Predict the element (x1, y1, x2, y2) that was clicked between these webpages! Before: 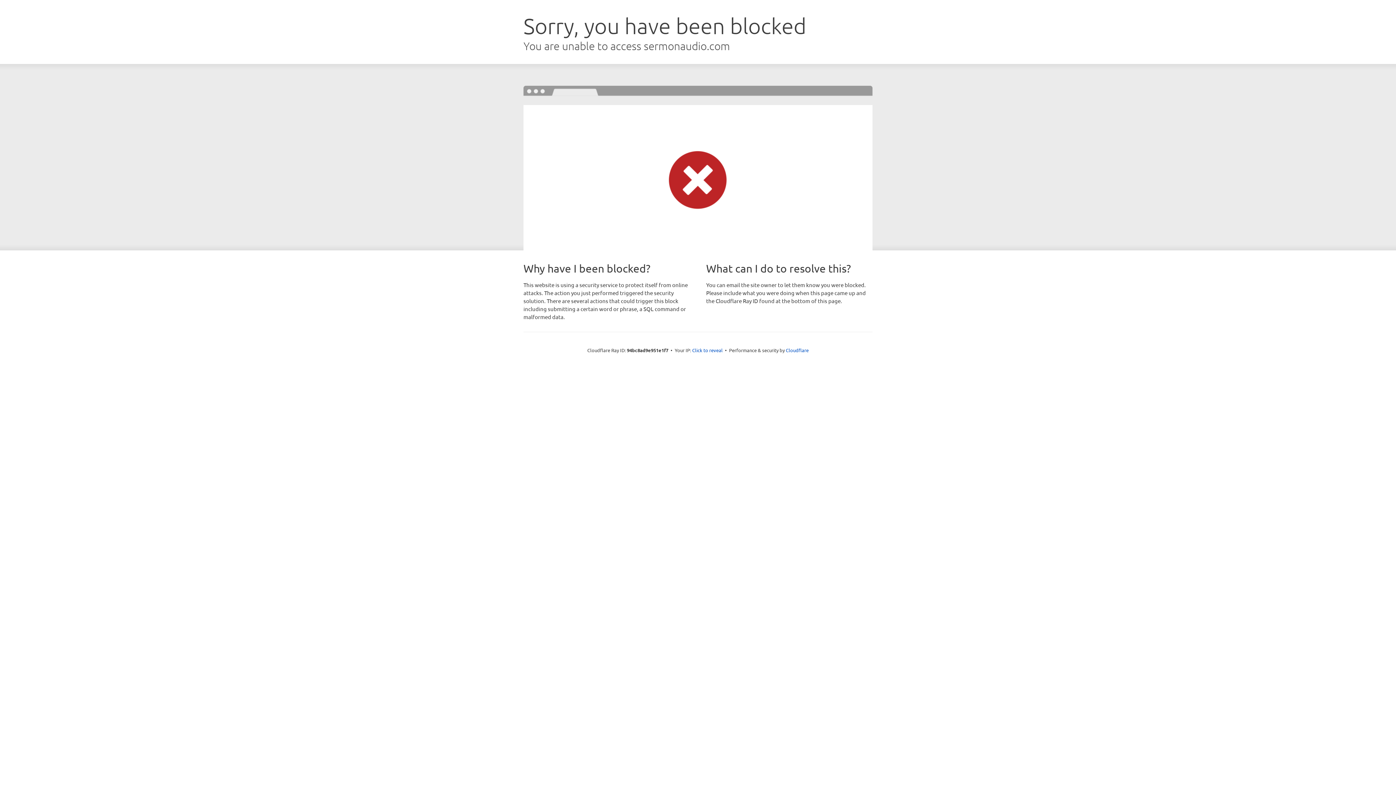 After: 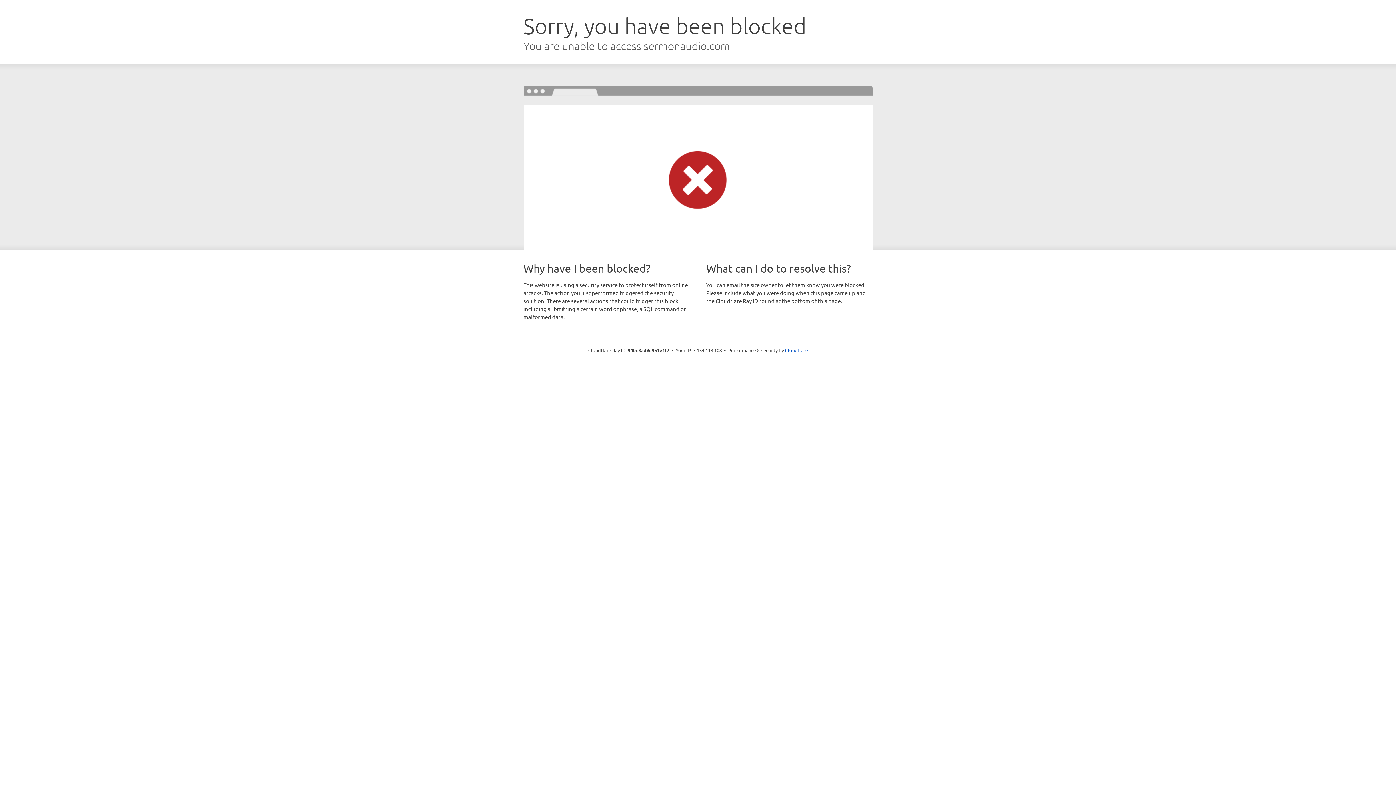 Action: bbox: (692, 346, 722, 353) label: Click to reveal